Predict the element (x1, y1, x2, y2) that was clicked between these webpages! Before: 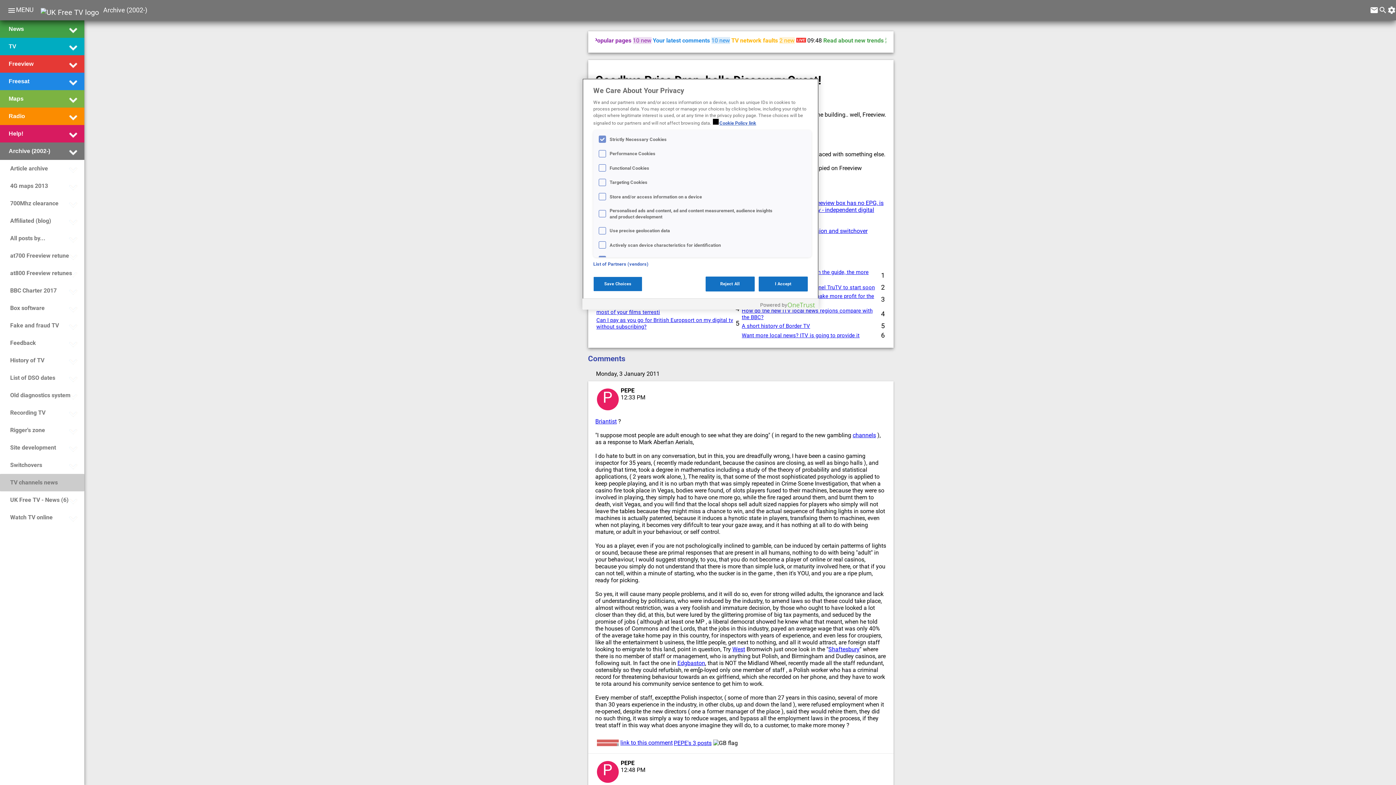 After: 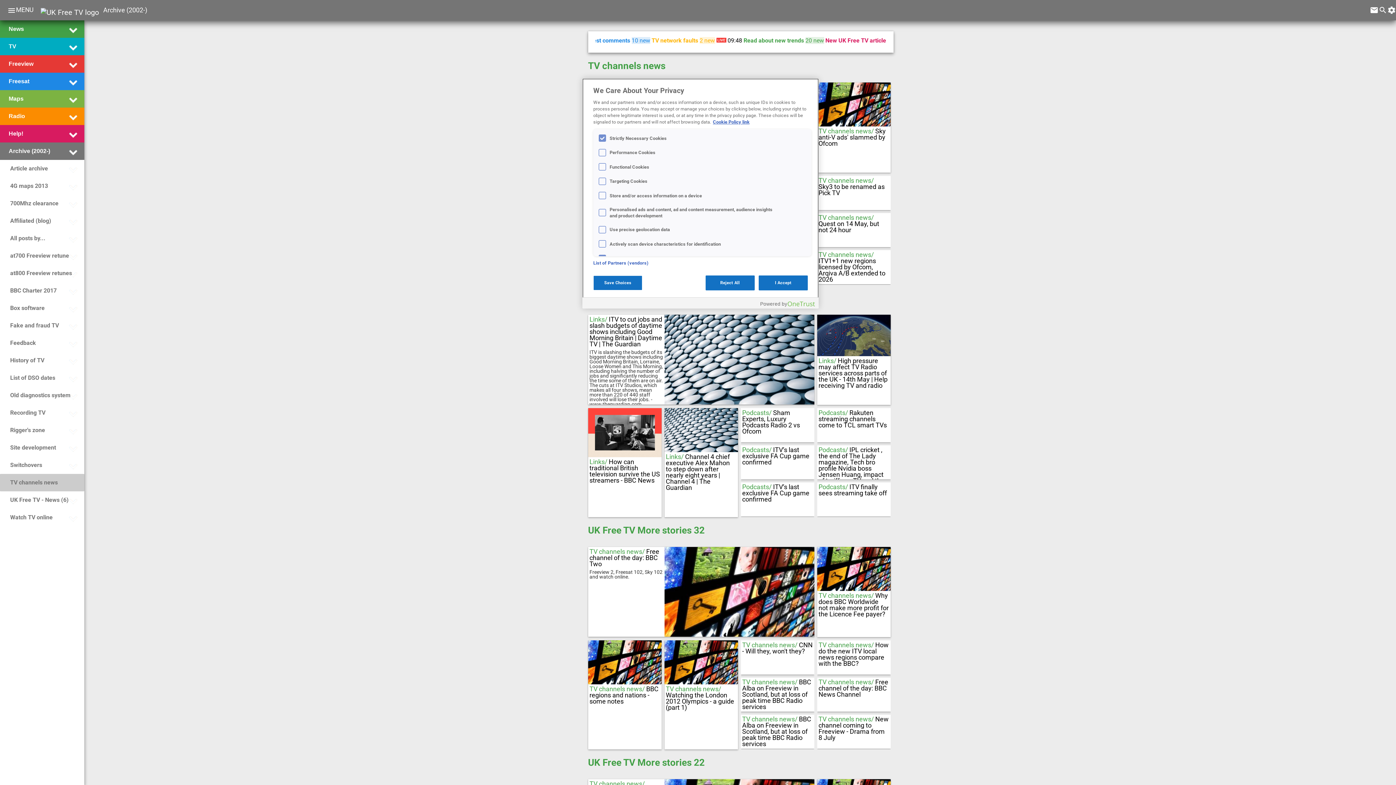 Action: bbox: (8, 475, 57, 490) label: TV channels news